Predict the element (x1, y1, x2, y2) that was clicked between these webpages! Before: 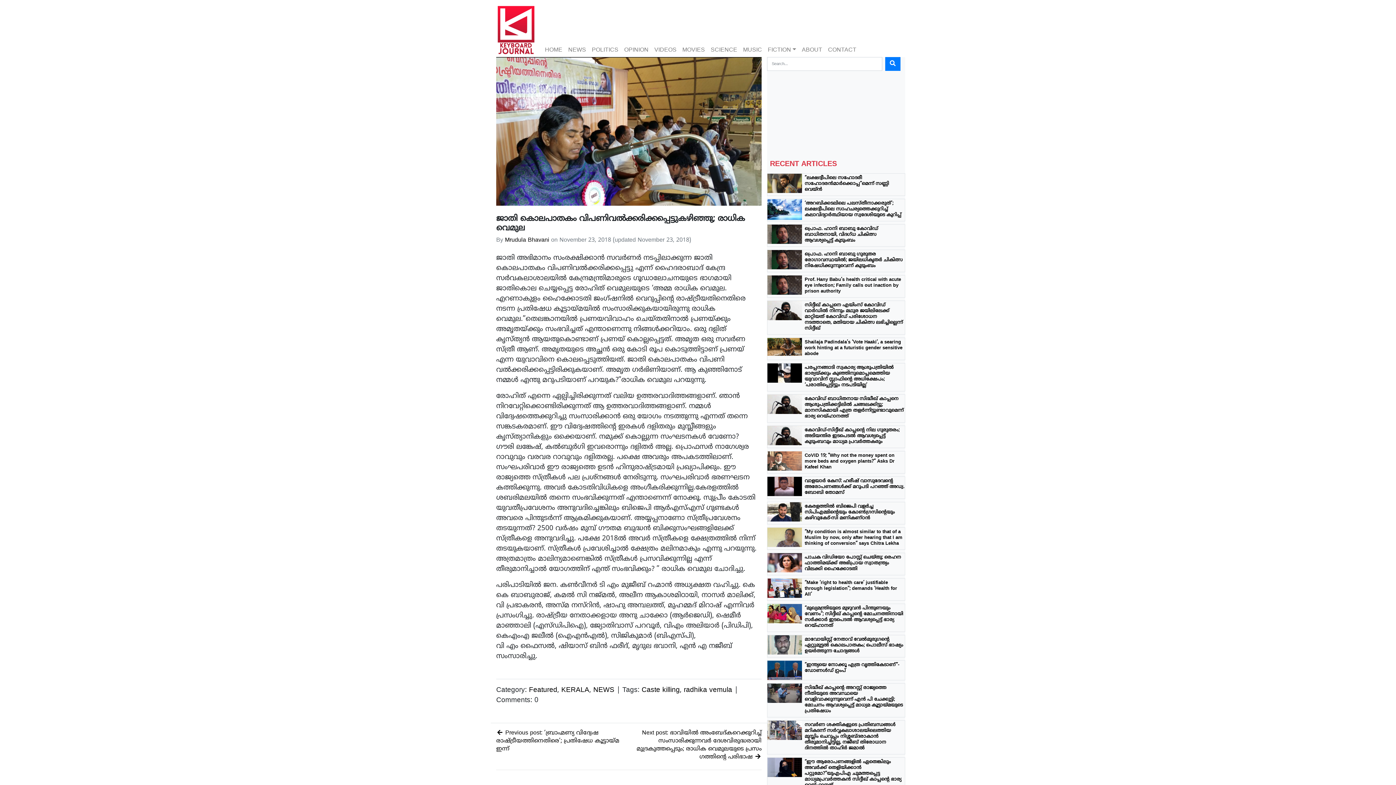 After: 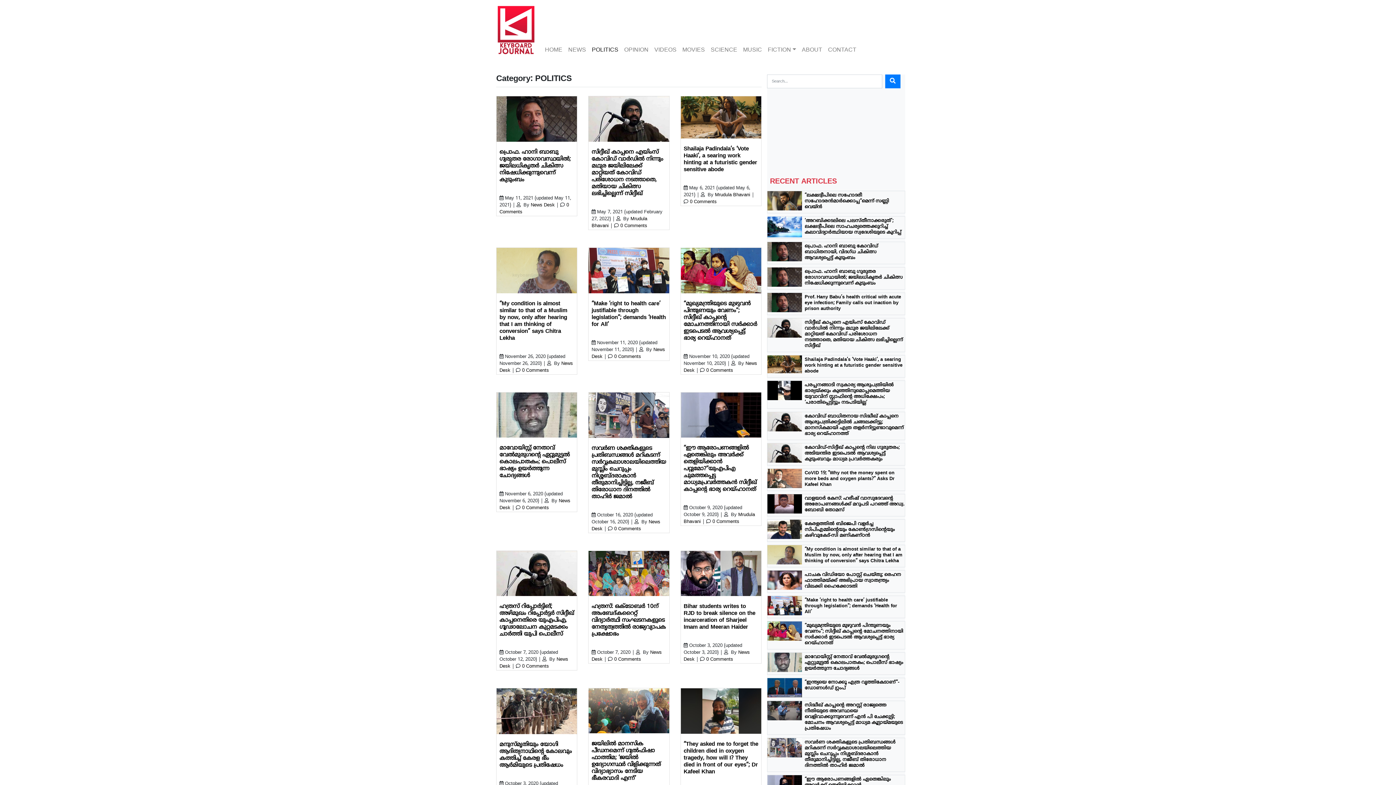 Action: bbox: (589, 43, 621, 54) label: POLITICS